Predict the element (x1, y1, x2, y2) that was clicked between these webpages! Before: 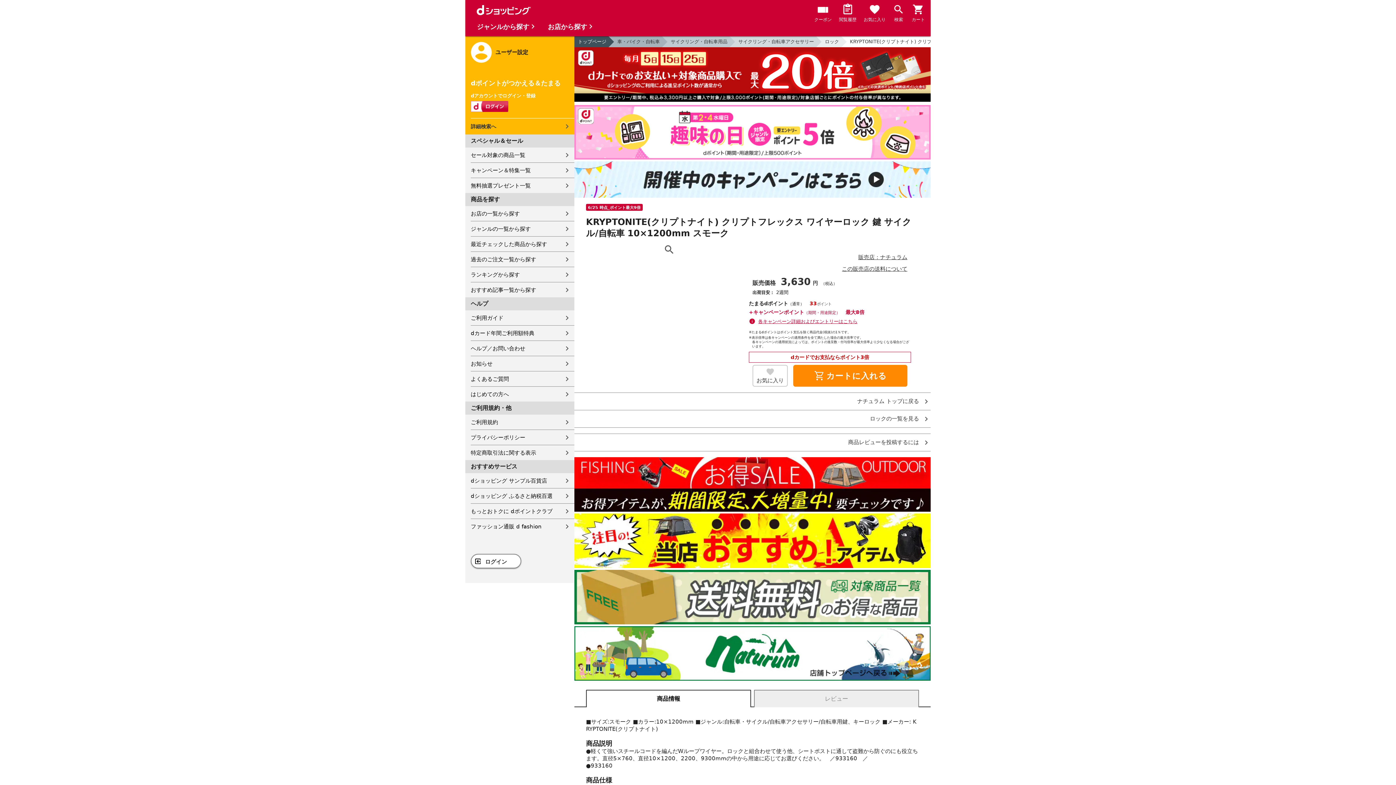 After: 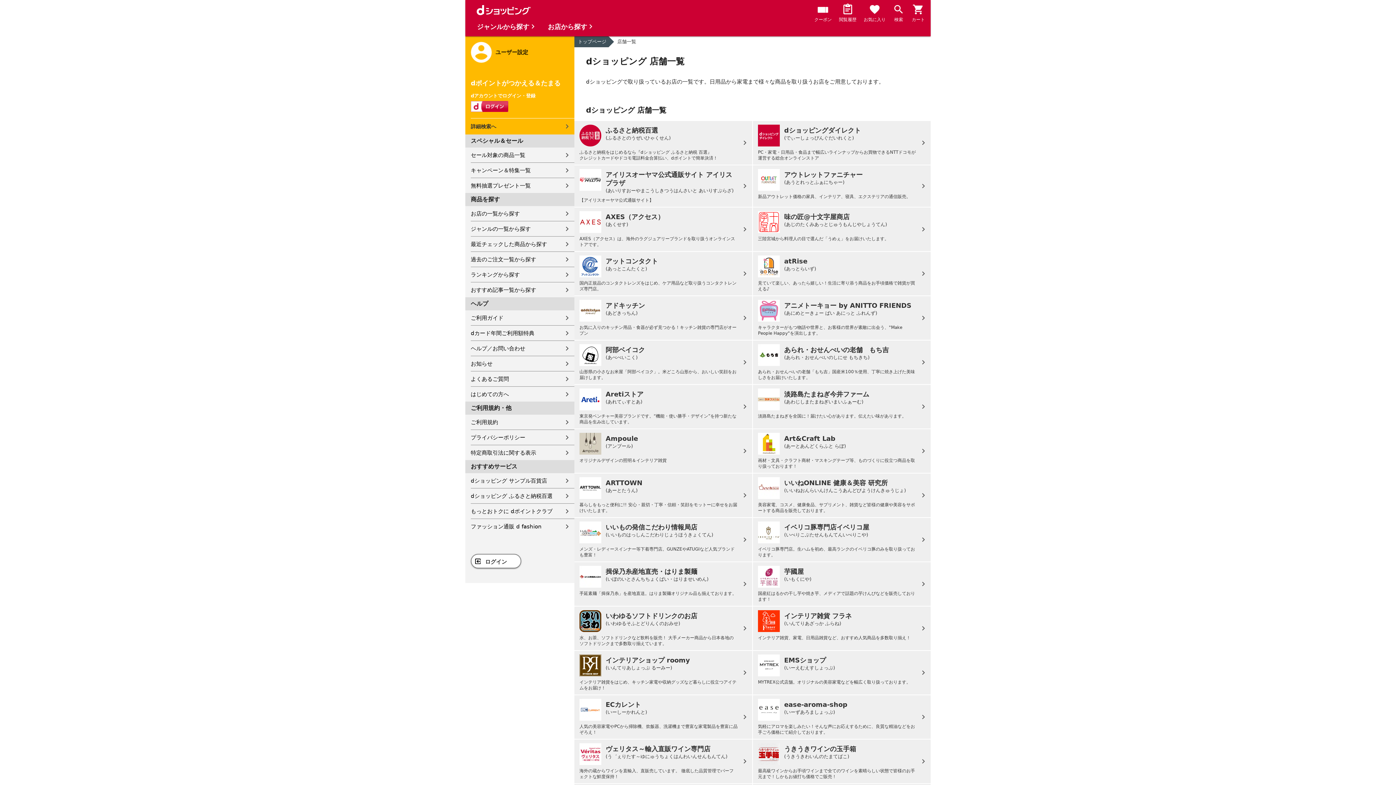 Action: label: お店の一覧から探す bbox: (470, 206, 574, 221)